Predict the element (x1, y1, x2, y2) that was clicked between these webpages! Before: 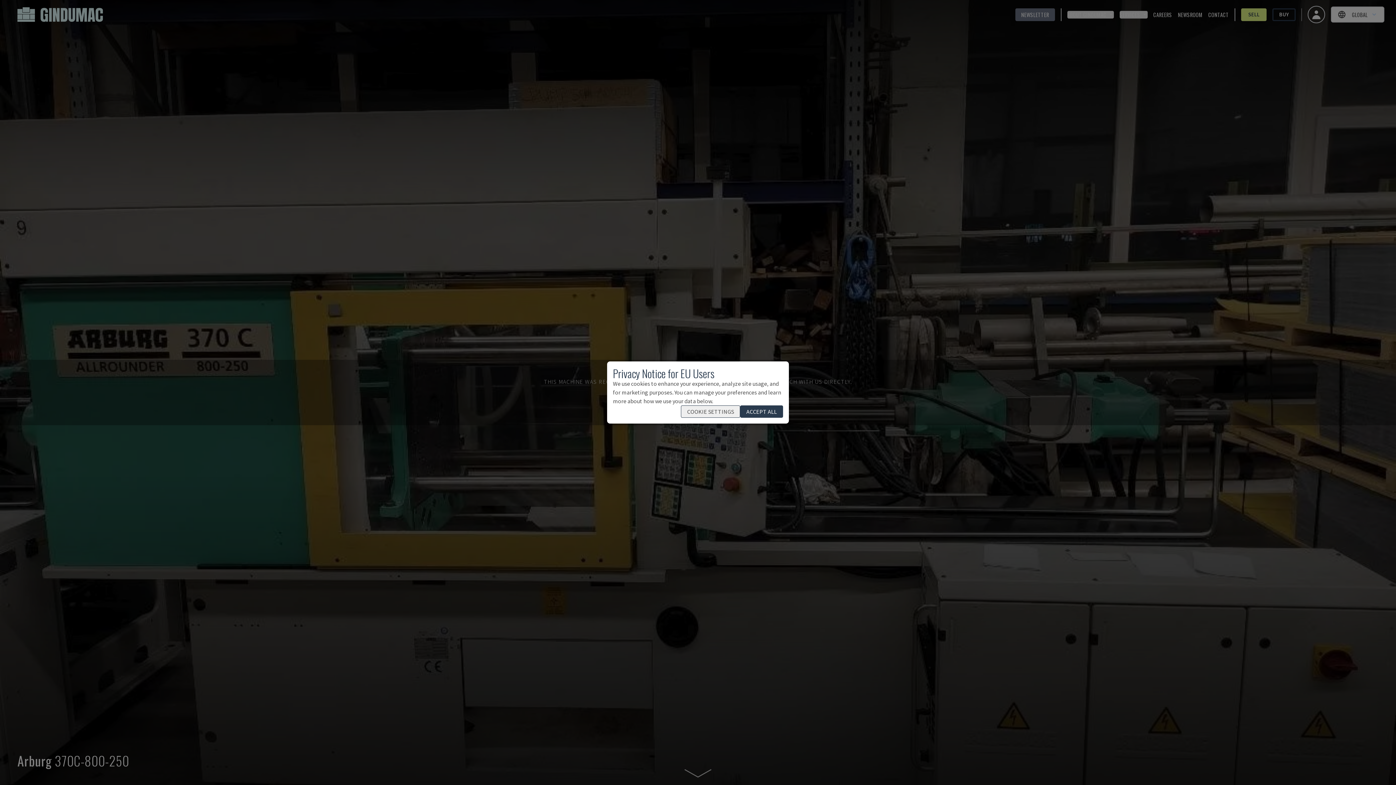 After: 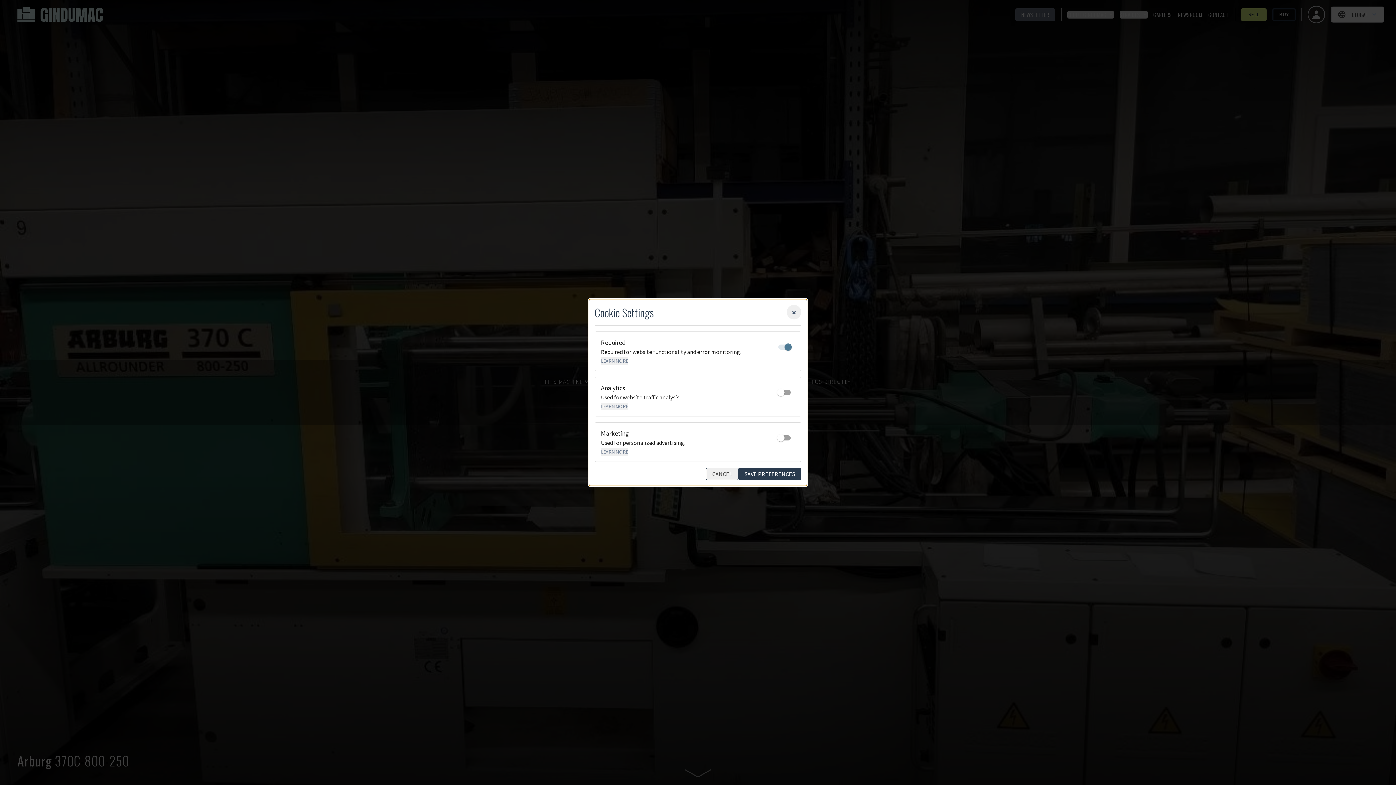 Action: bbox: (681, 405, 740, 418) label: COOKIE SETTINGS